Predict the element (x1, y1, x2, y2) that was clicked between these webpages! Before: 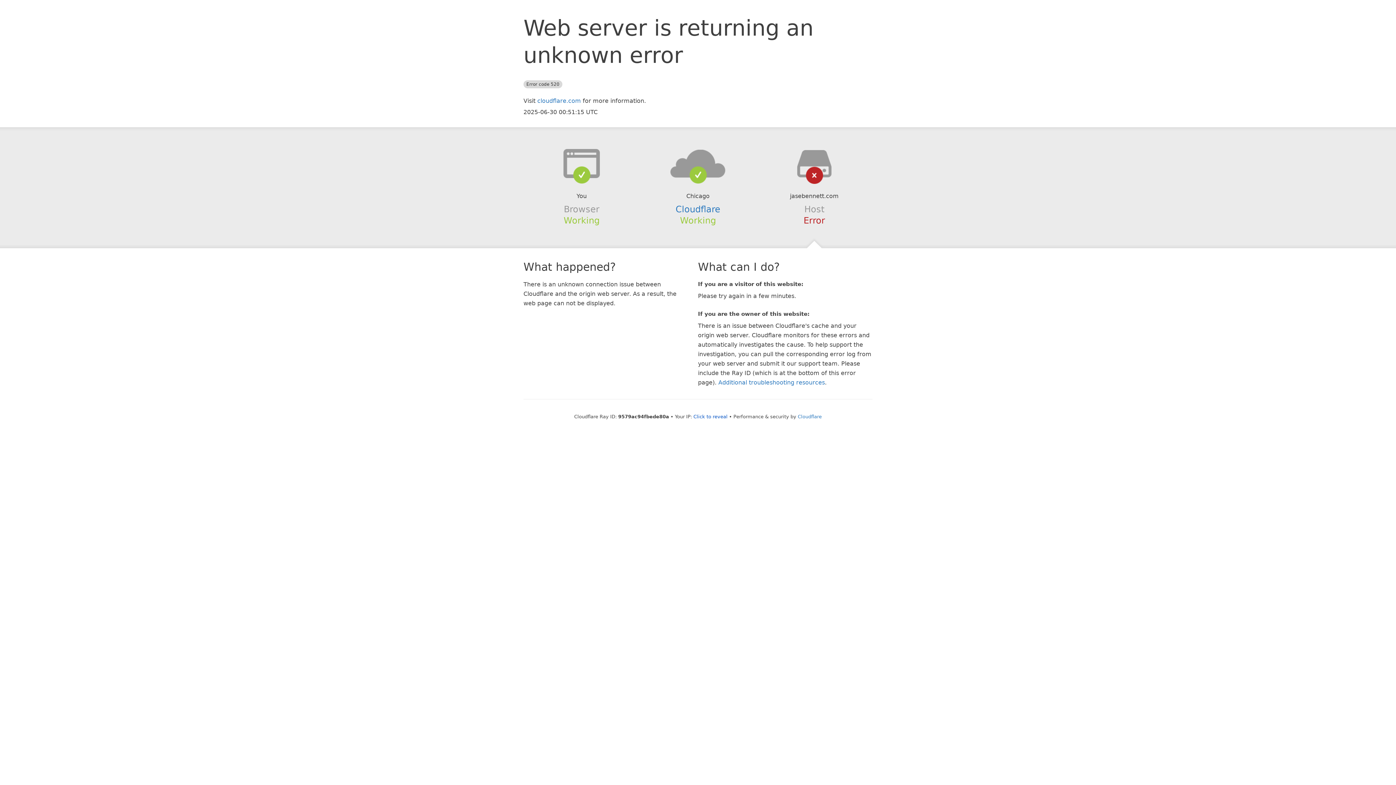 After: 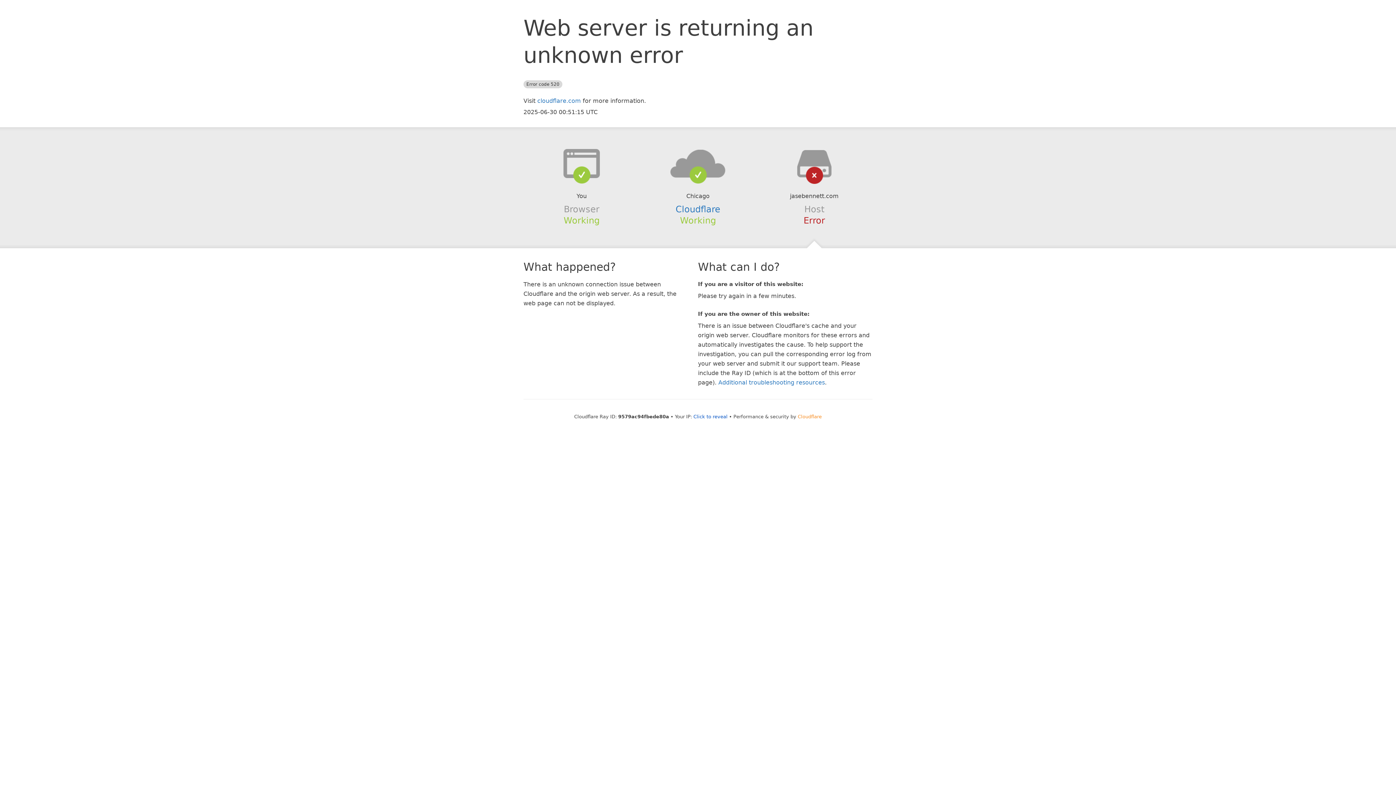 Action: bbox: (798, 414, 822, 419) label: Cloudflare